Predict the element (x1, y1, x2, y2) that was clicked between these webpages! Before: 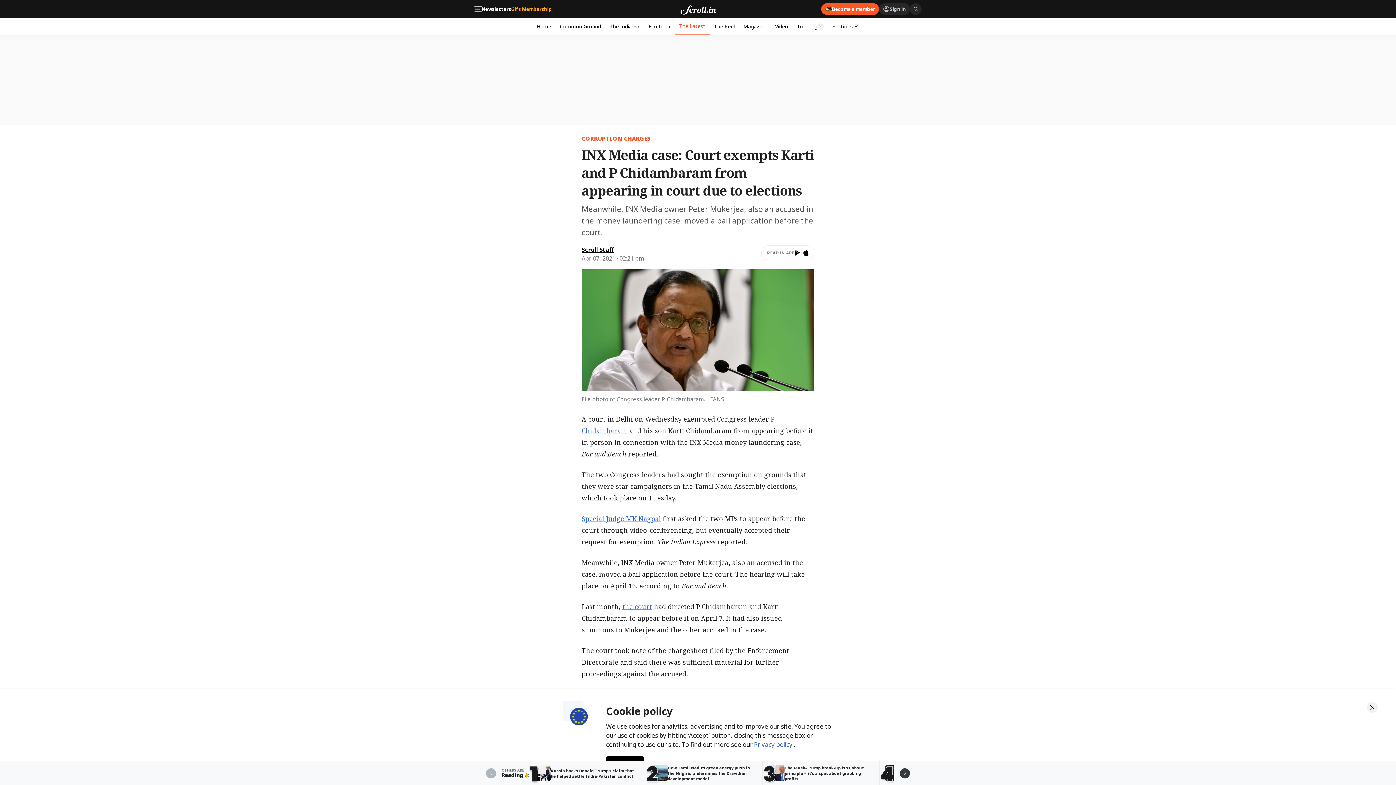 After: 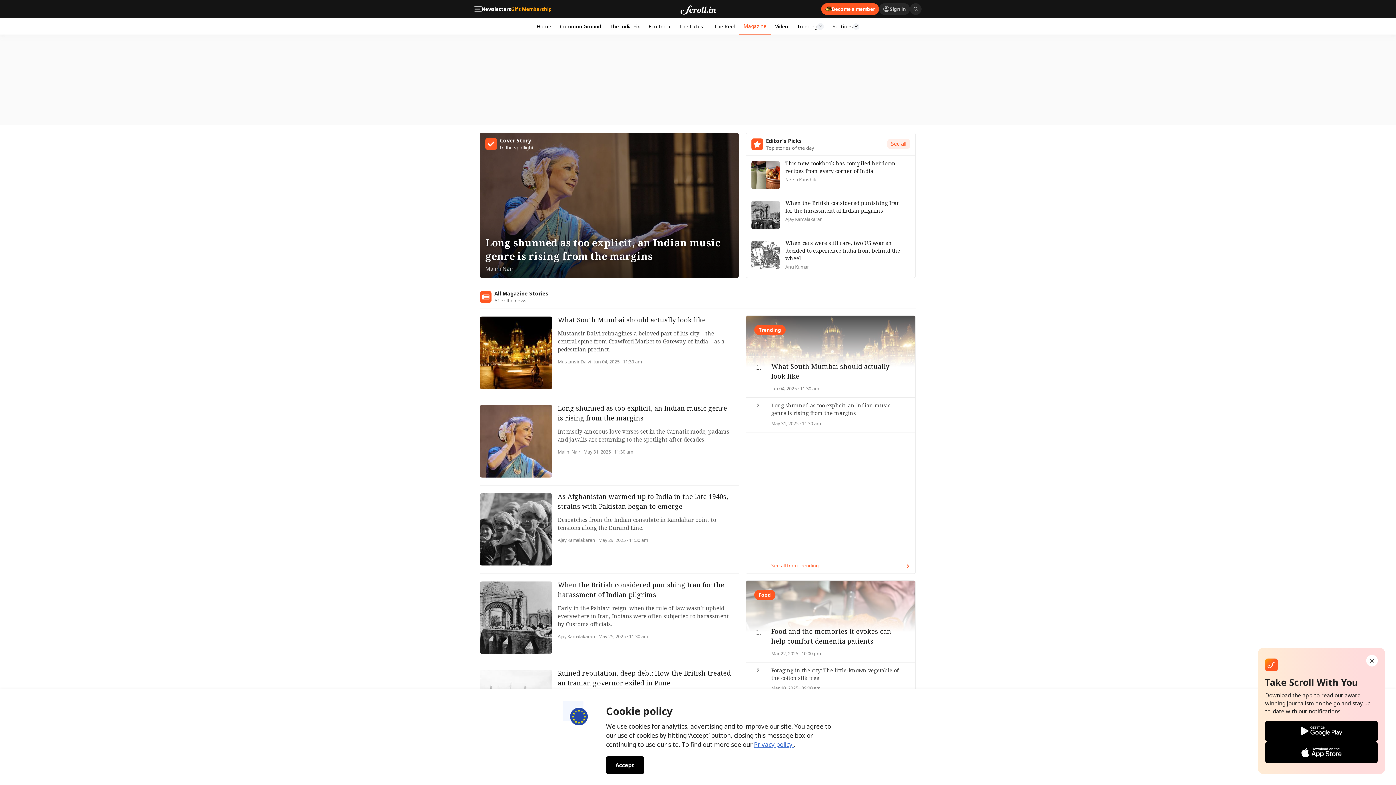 Action: label: Magazine bbox: (739, 18, 770, 34)